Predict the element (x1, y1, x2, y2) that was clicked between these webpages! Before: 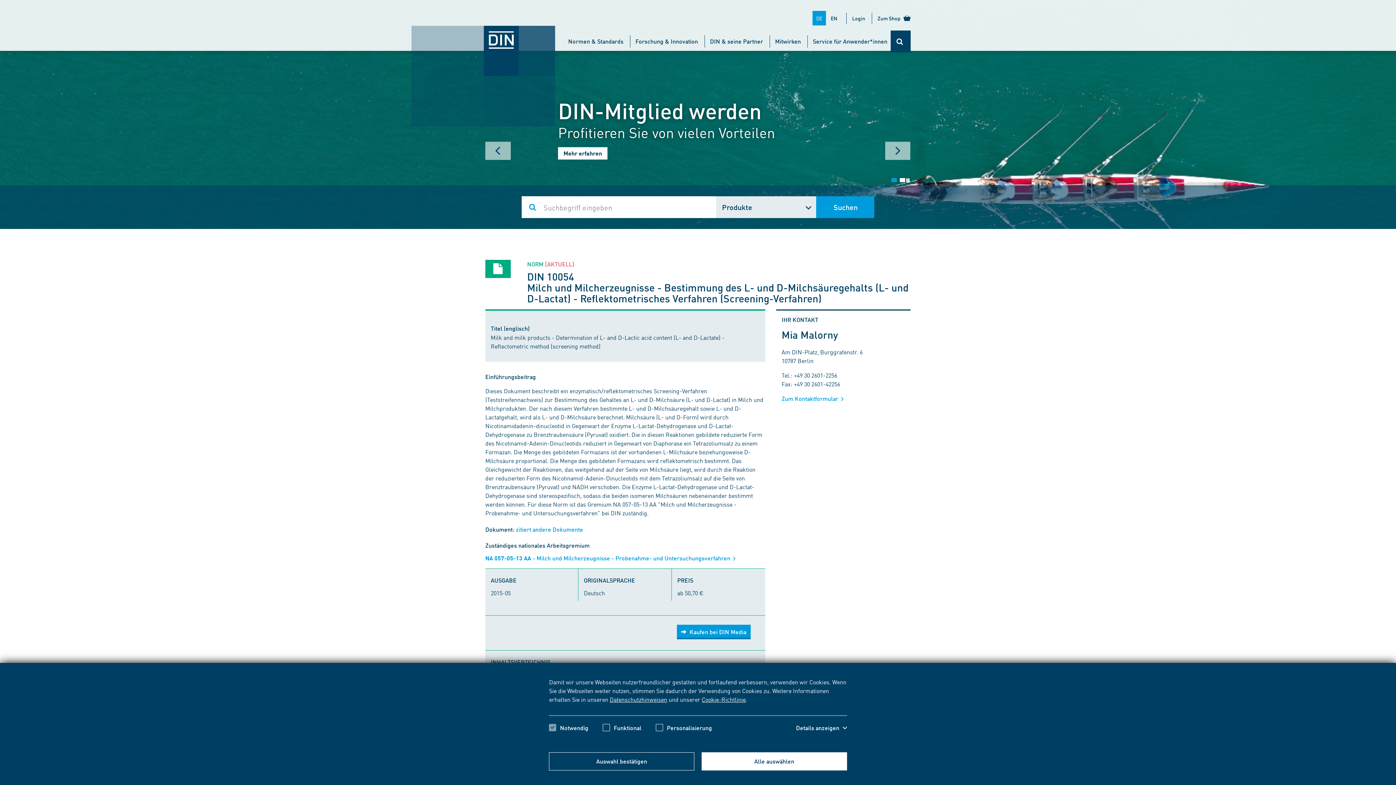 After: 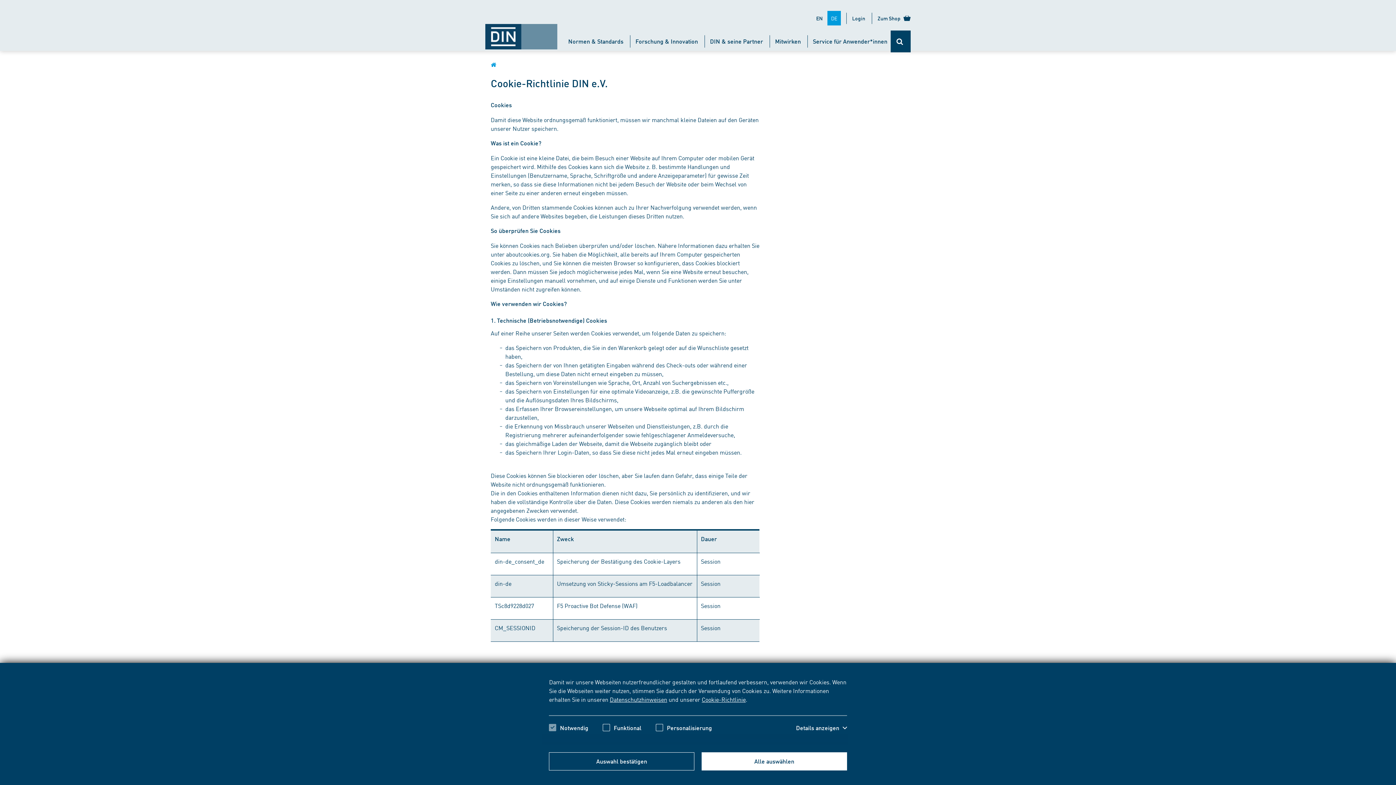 Action: label: Cookie-Richtlinie bbox: (701, 695, 745, 703)